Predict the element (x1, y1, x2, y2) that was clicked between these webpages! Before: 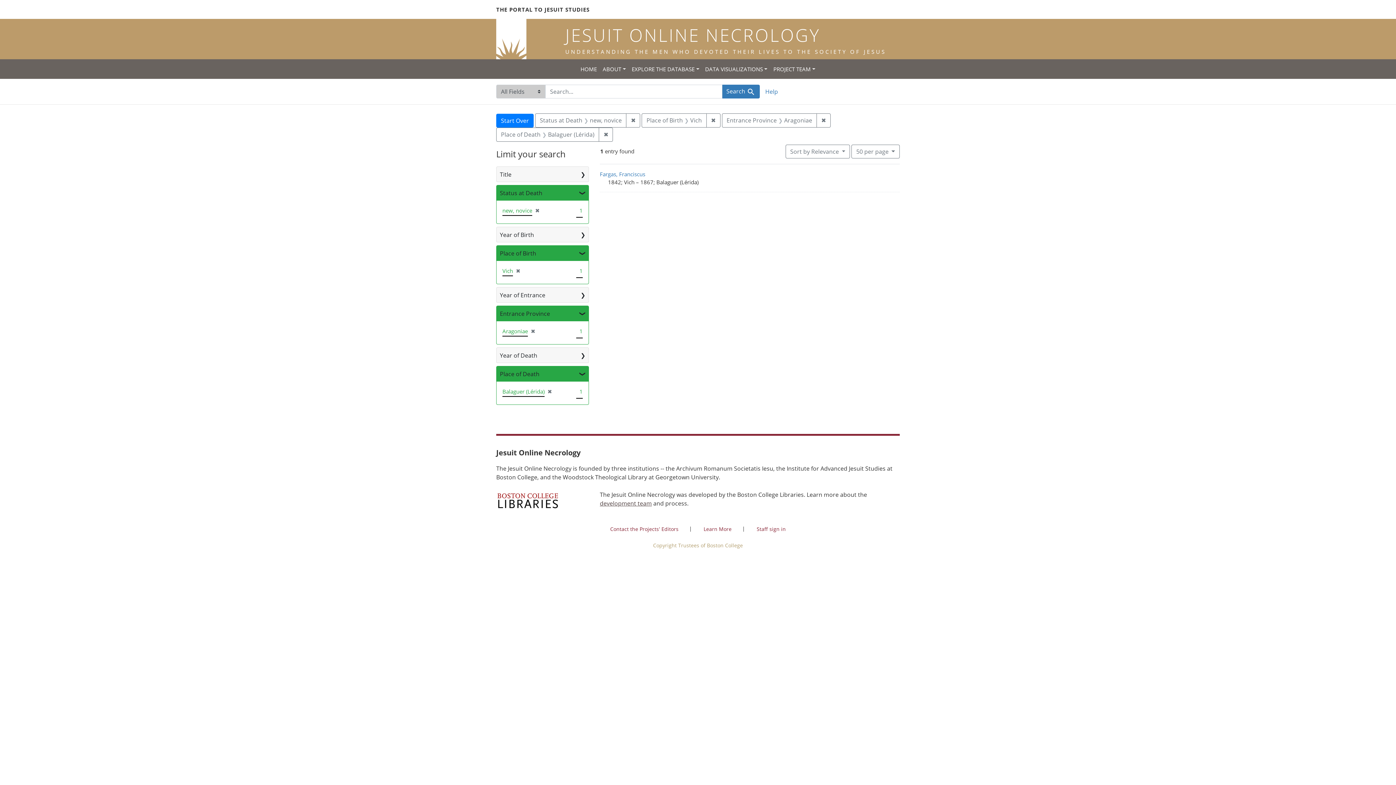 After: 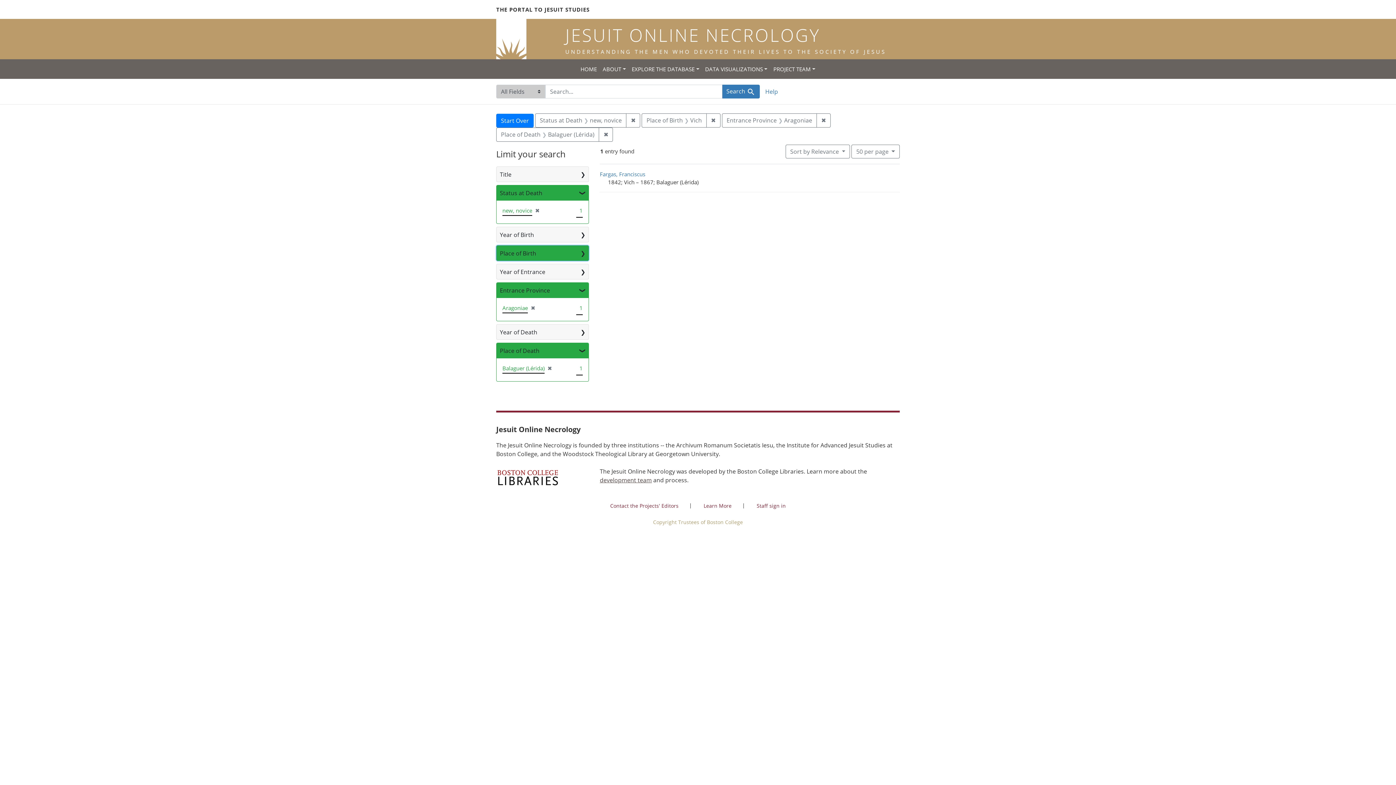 Action: bbox: (496, 245, 588, 261) label: Place of Birth